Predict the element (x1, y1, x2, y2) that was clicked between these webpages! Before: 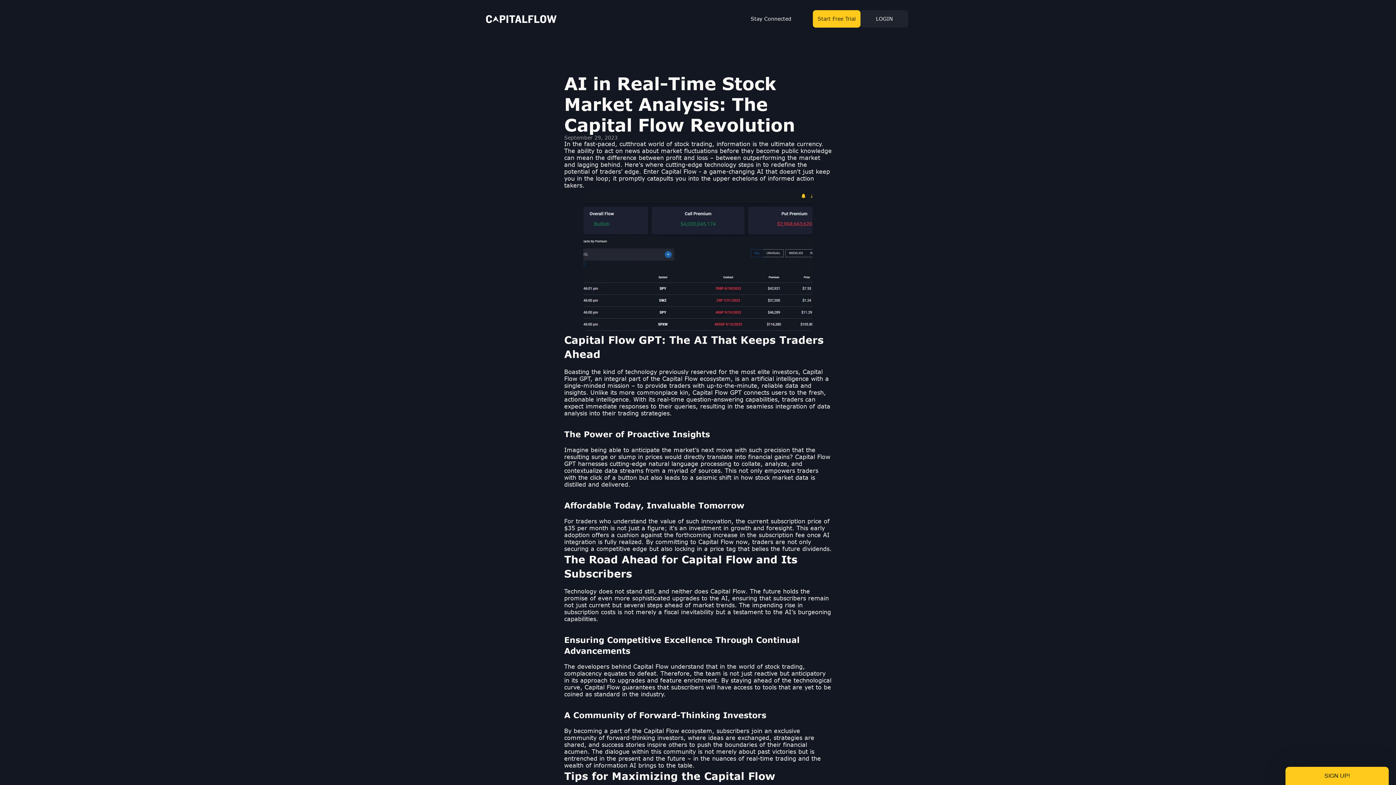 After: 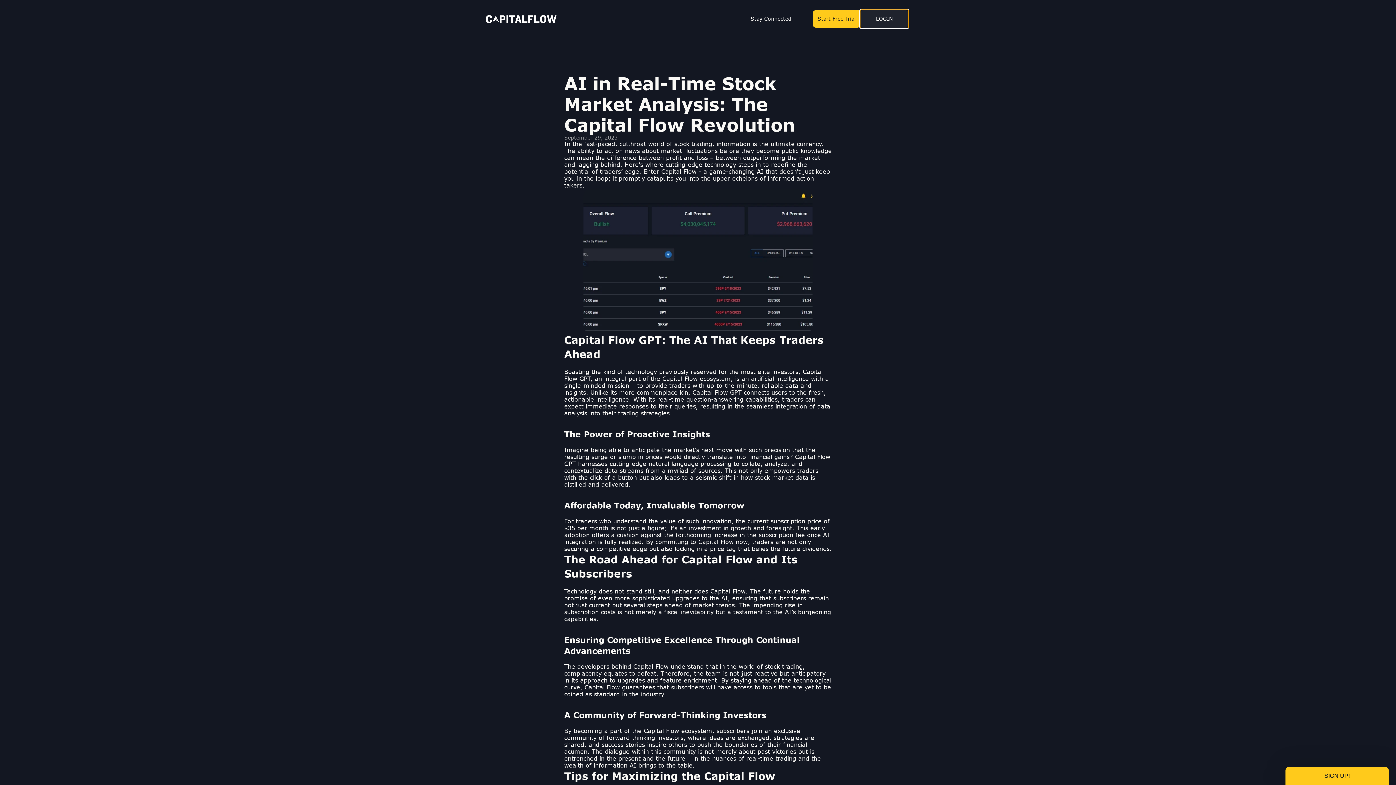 Action: bbox: (860, 10, 908, 27) label: LOGIN